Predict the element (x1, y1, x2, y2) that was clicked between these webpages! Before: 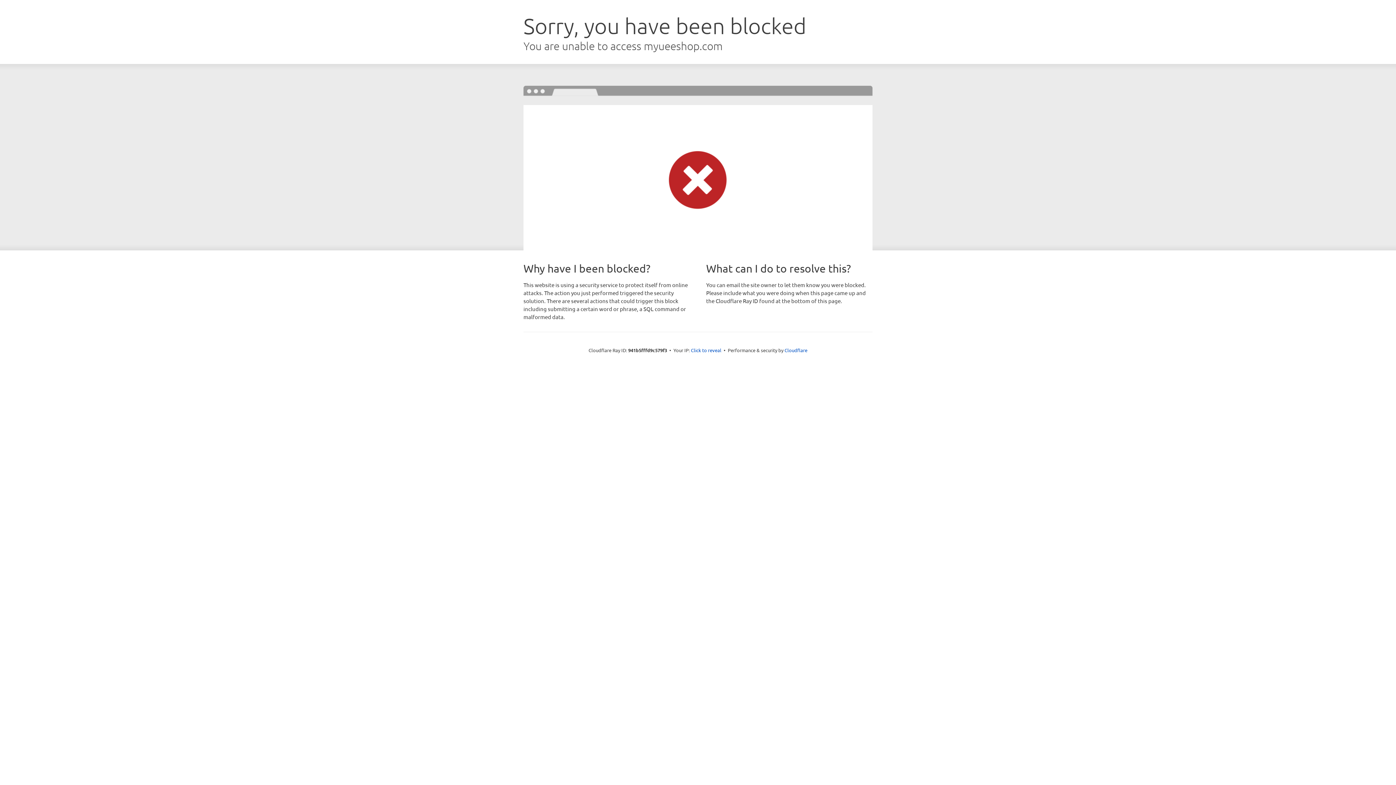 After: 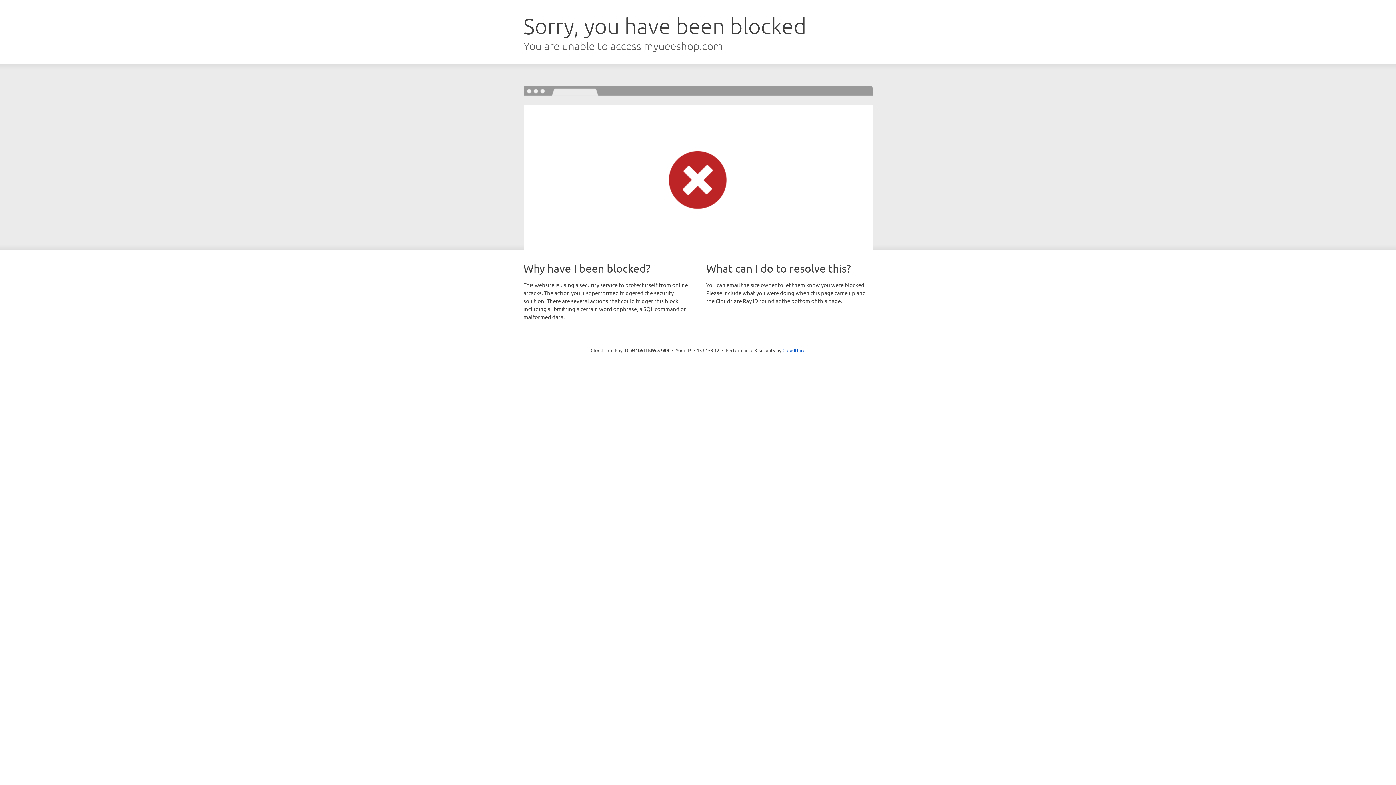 Action: bbox: (691, 346, 721, 353) label: Click to reveal